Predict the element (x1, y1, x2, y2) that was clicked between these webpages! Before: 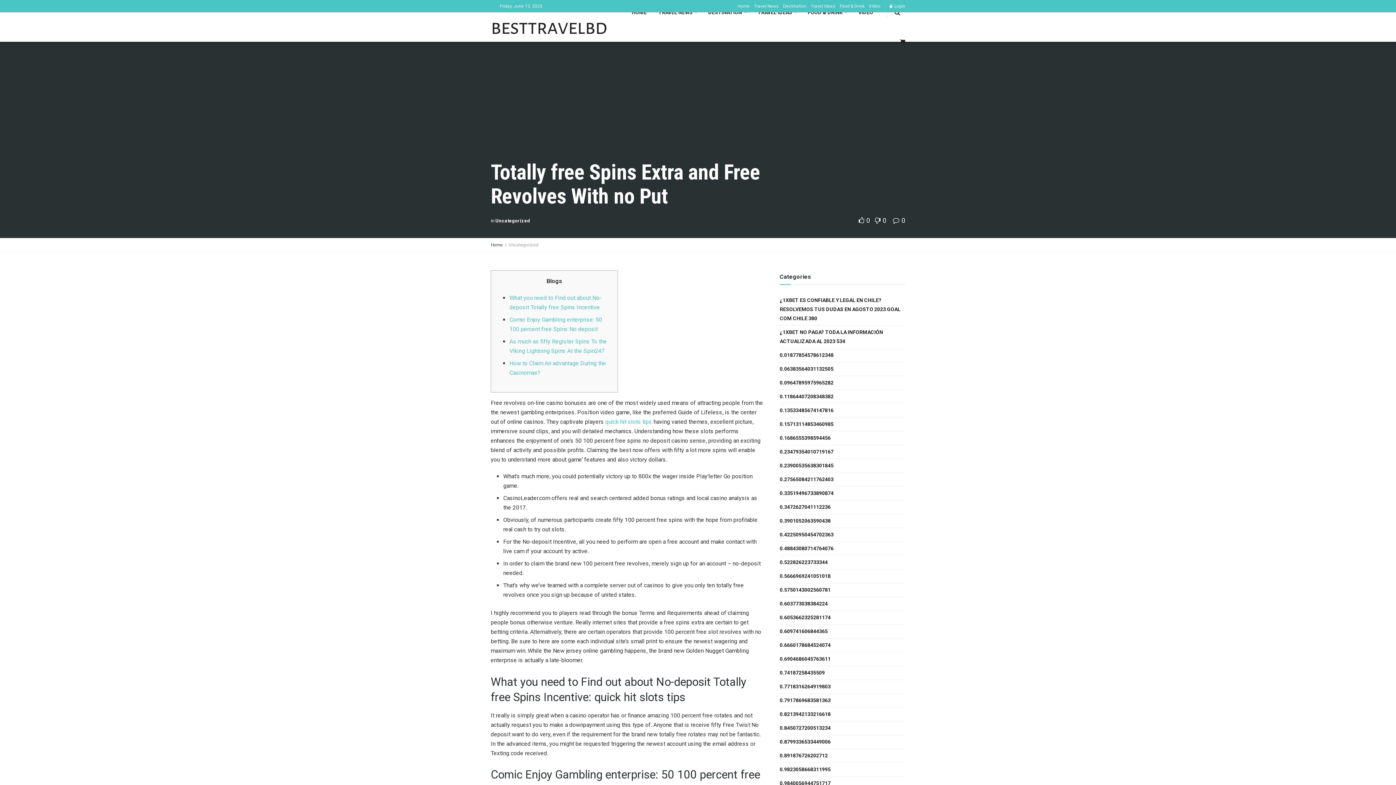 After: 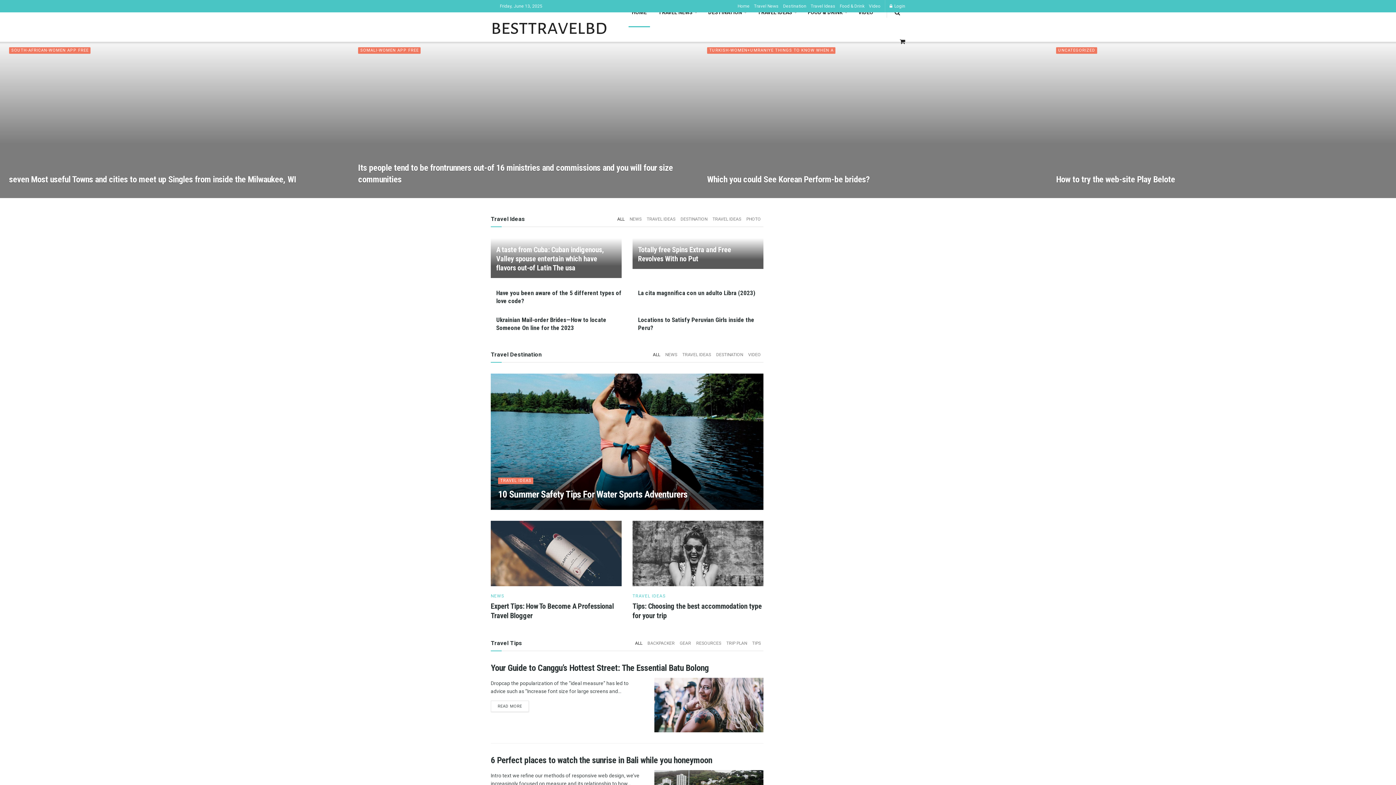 Action: label: HOME bbox: (626, -2, 652, 27)